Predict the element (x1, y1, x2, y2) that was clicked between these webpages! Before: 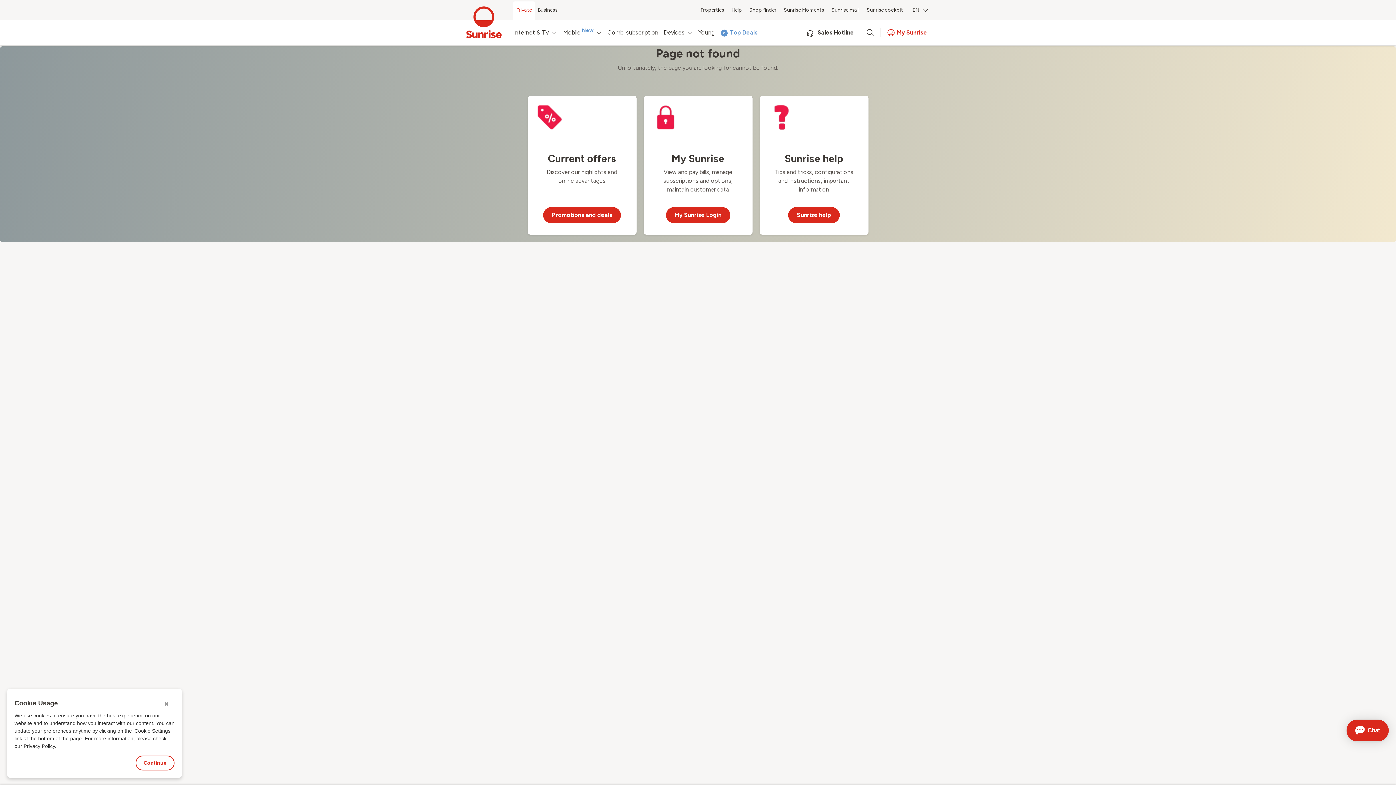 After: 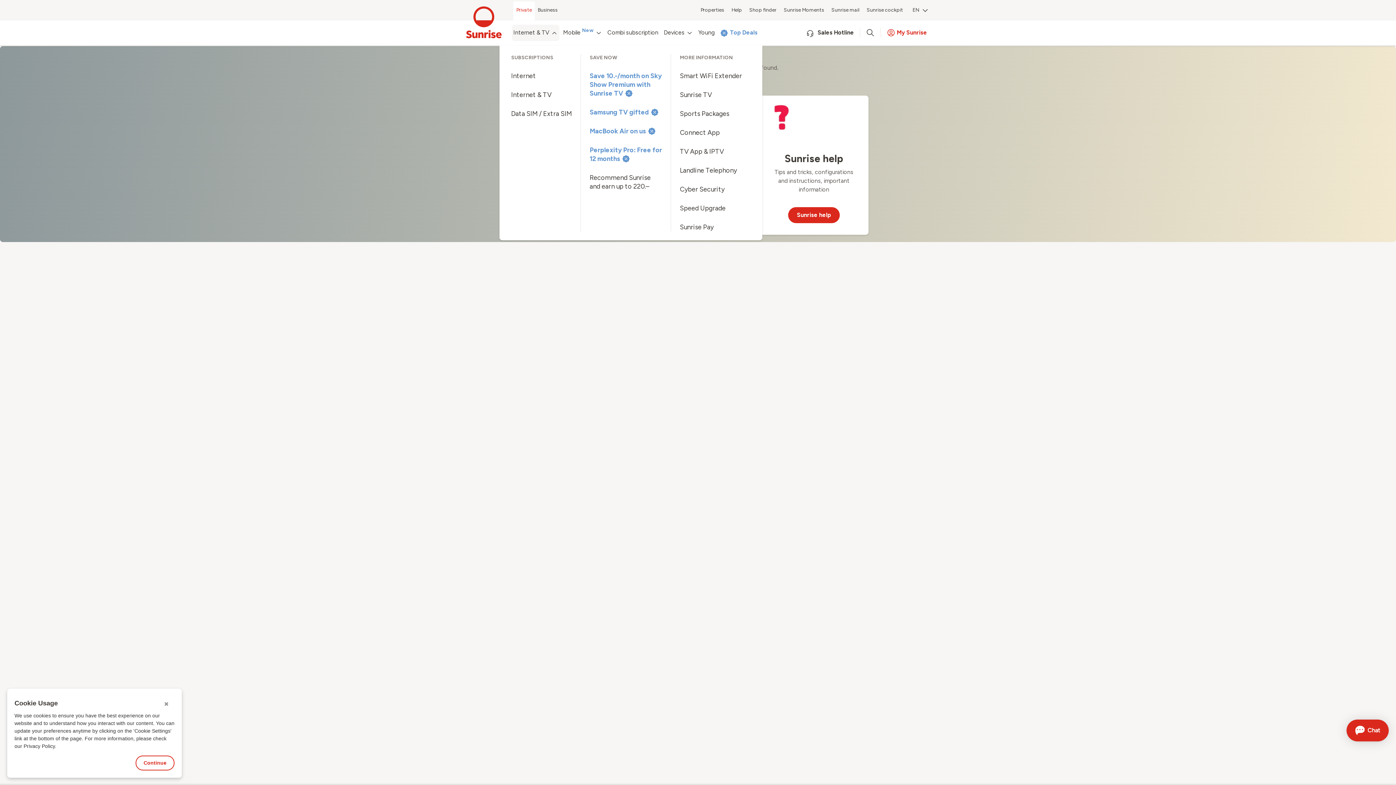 Action: bbox: (512, 24, 559, 41) label: Internet & TV